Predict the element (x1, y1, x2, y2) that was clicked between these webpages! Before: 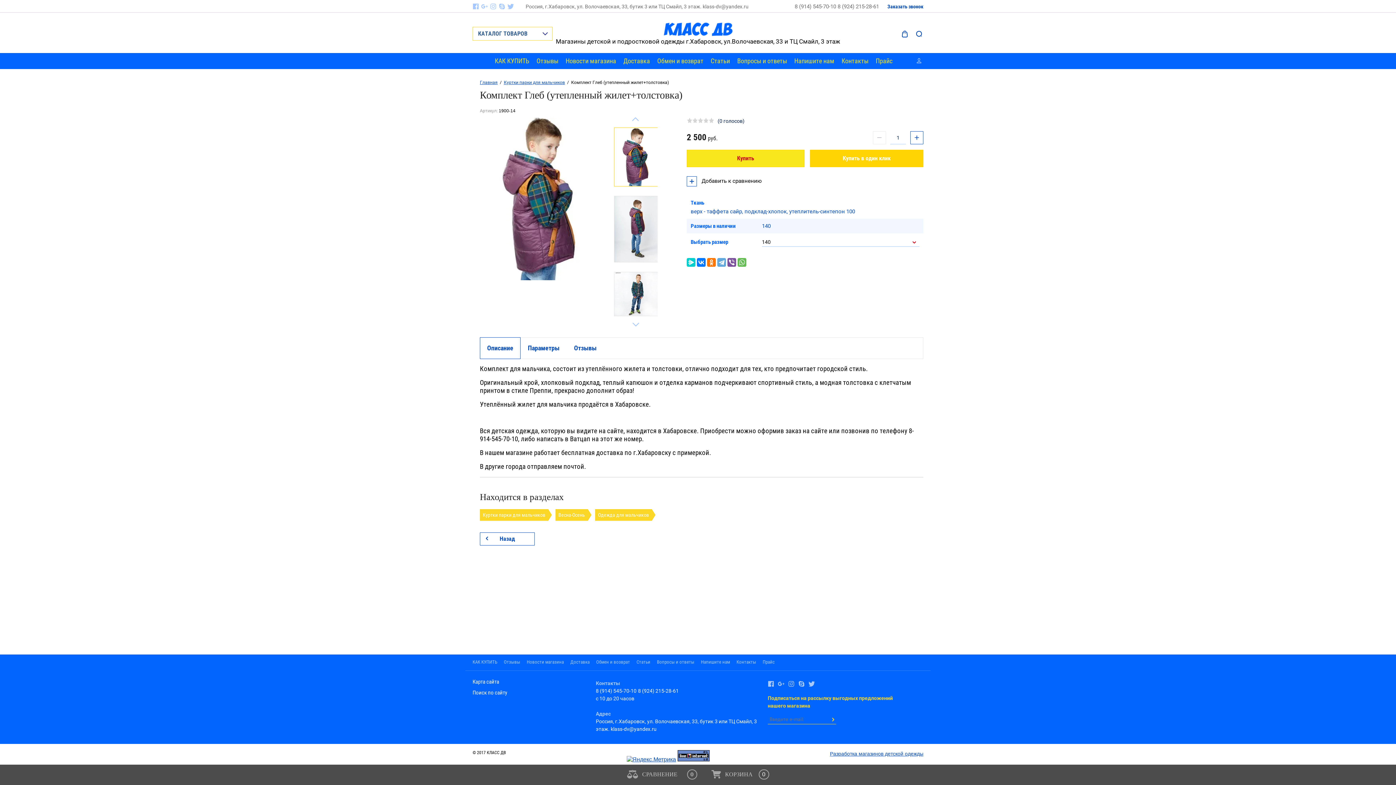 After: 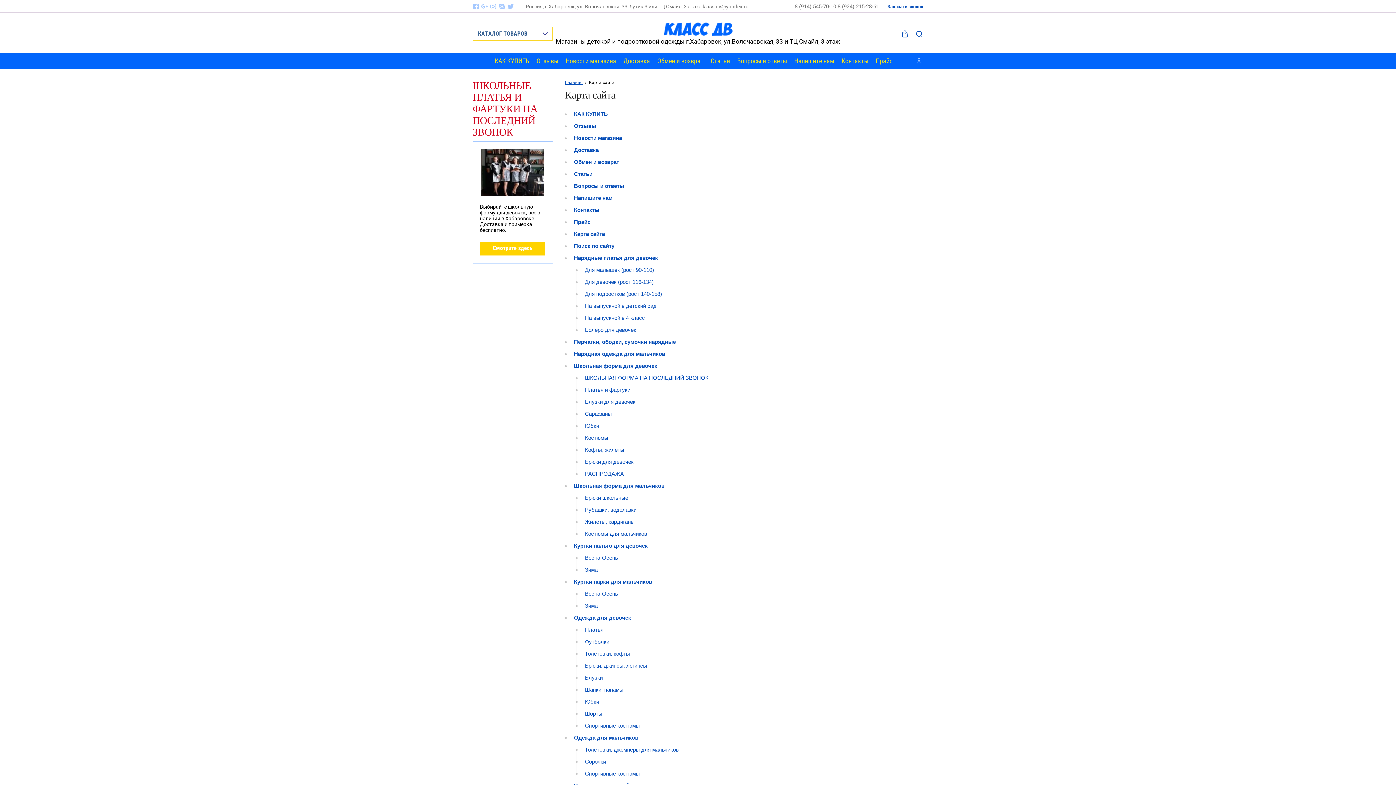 Action: bbox: (472, 678, 499, 685) label: Карта сайта